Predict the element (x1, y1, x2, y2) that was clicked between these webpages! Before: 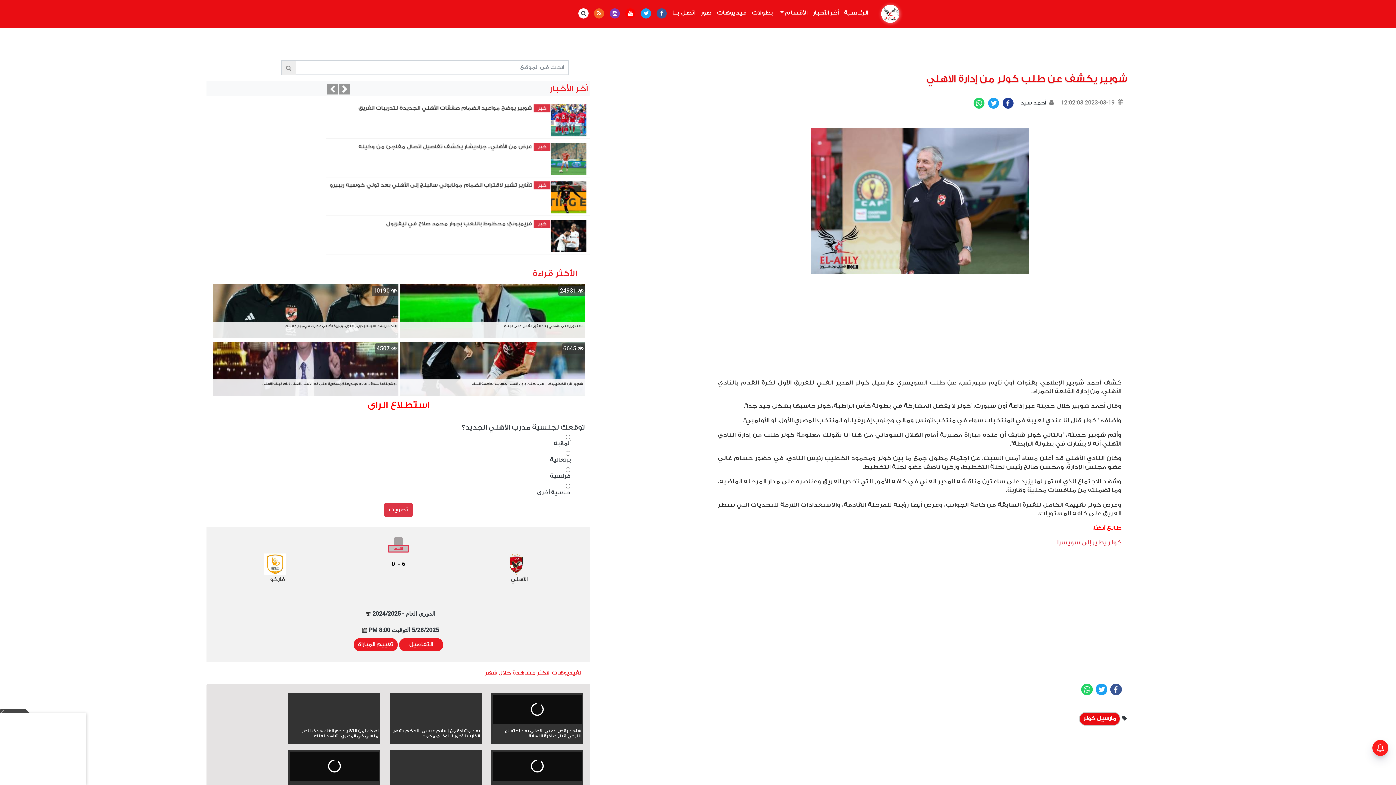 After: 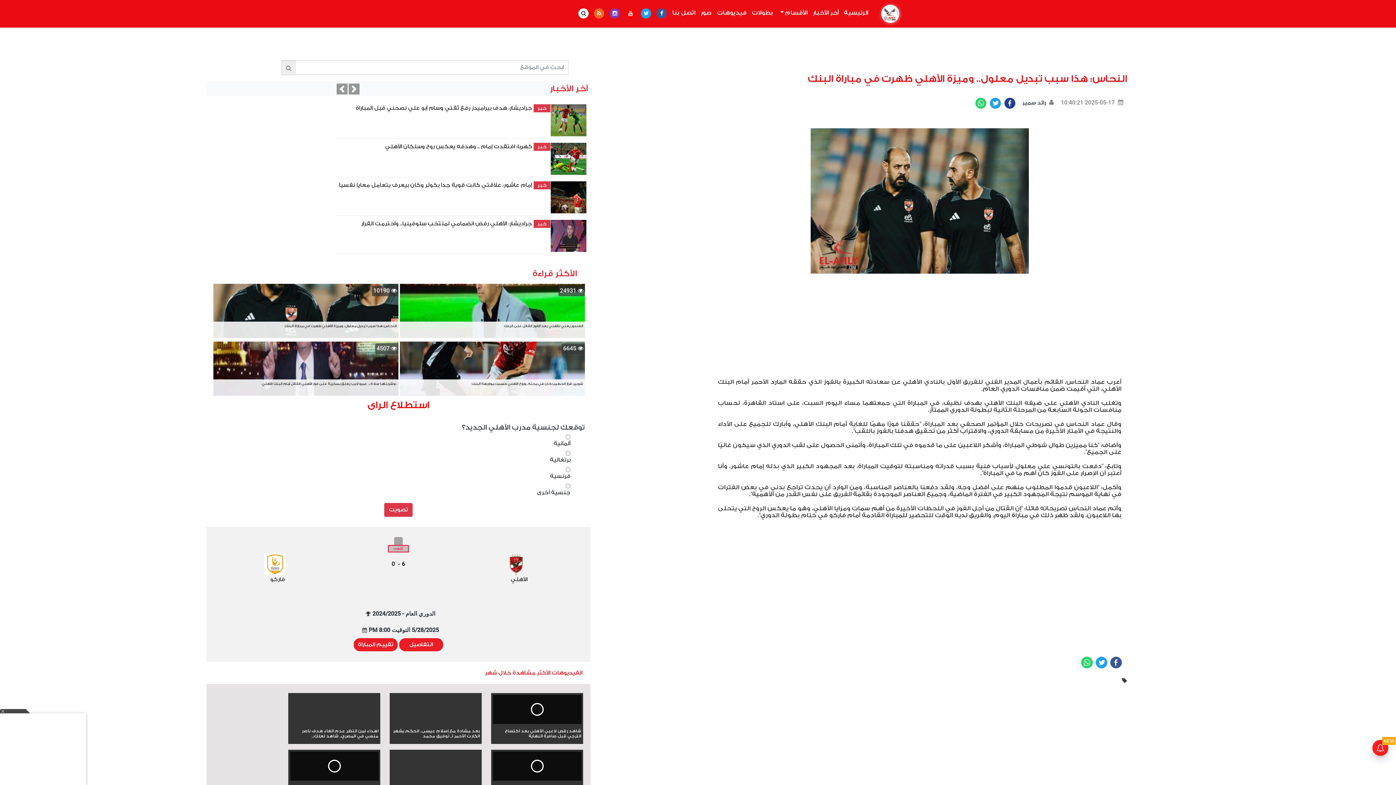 Action: bbox: (213, 284, 398, 338) label:  10190

النحاس: هذا سبب تبديل معلول.. وميزة الأهلي ظهرت في مباراة البنك